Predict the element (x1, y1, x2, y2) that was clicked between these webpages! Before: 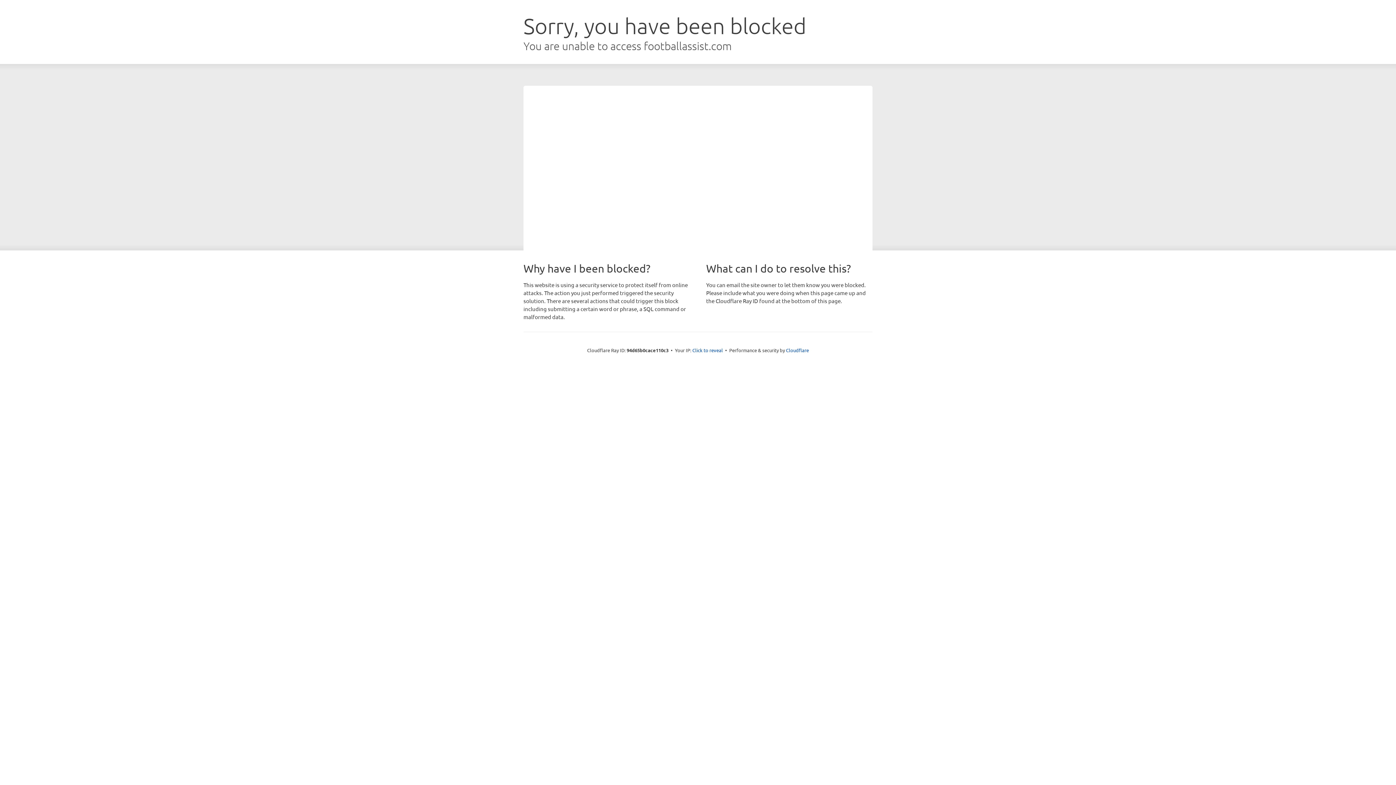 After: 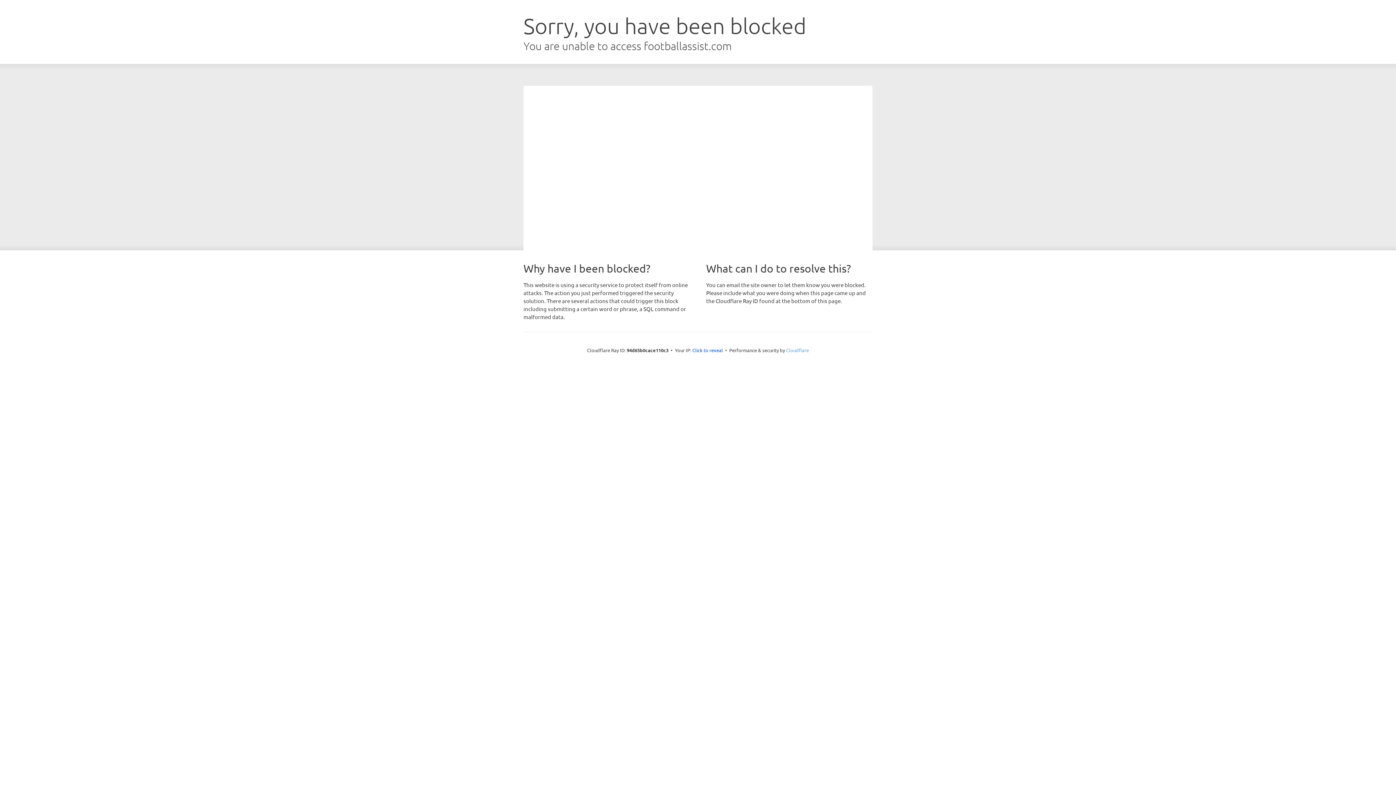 Action: label: Cloudflare bbox: (786, 347, 809, 353)